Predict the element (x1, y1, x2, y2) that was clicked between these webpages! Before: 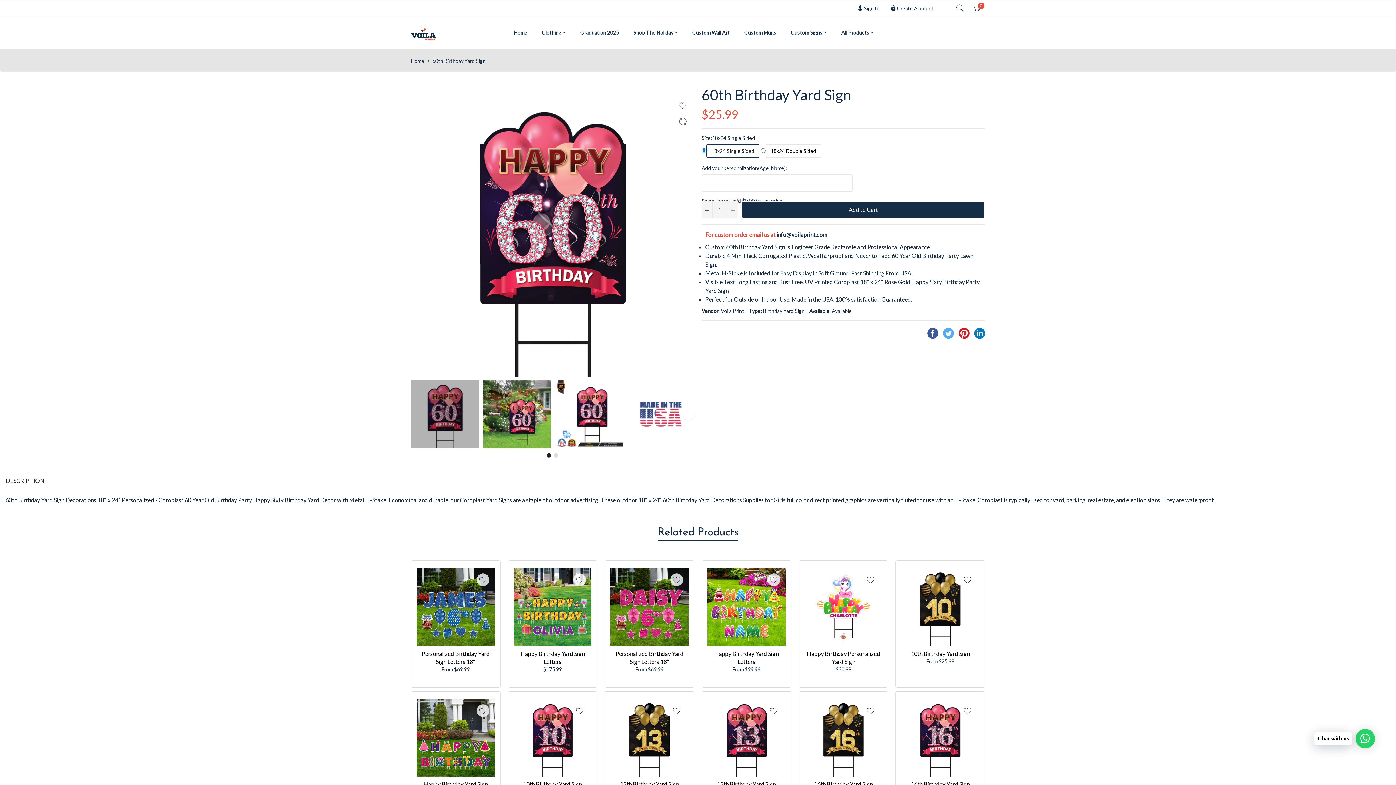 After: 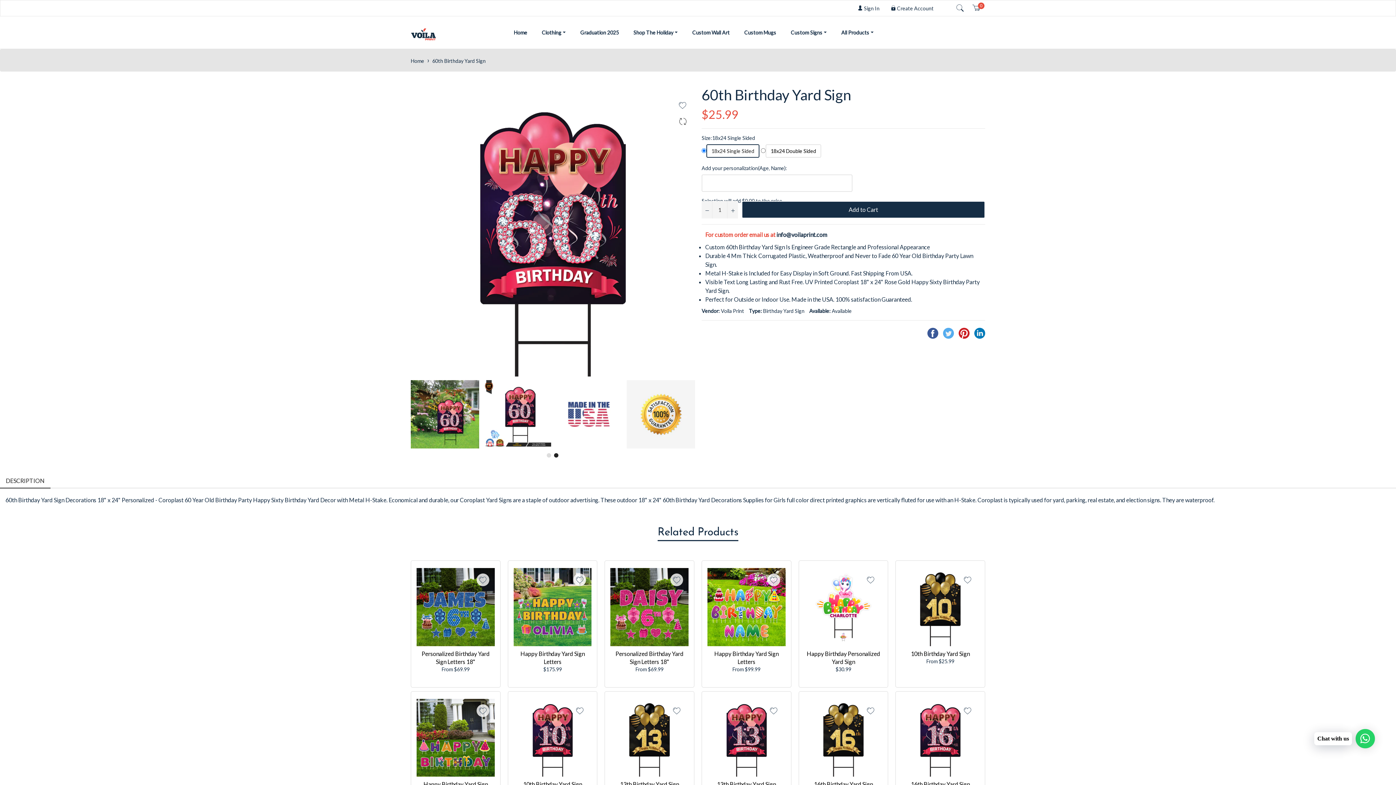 Action: label: Next bbox: (683, 409, 694, 420)